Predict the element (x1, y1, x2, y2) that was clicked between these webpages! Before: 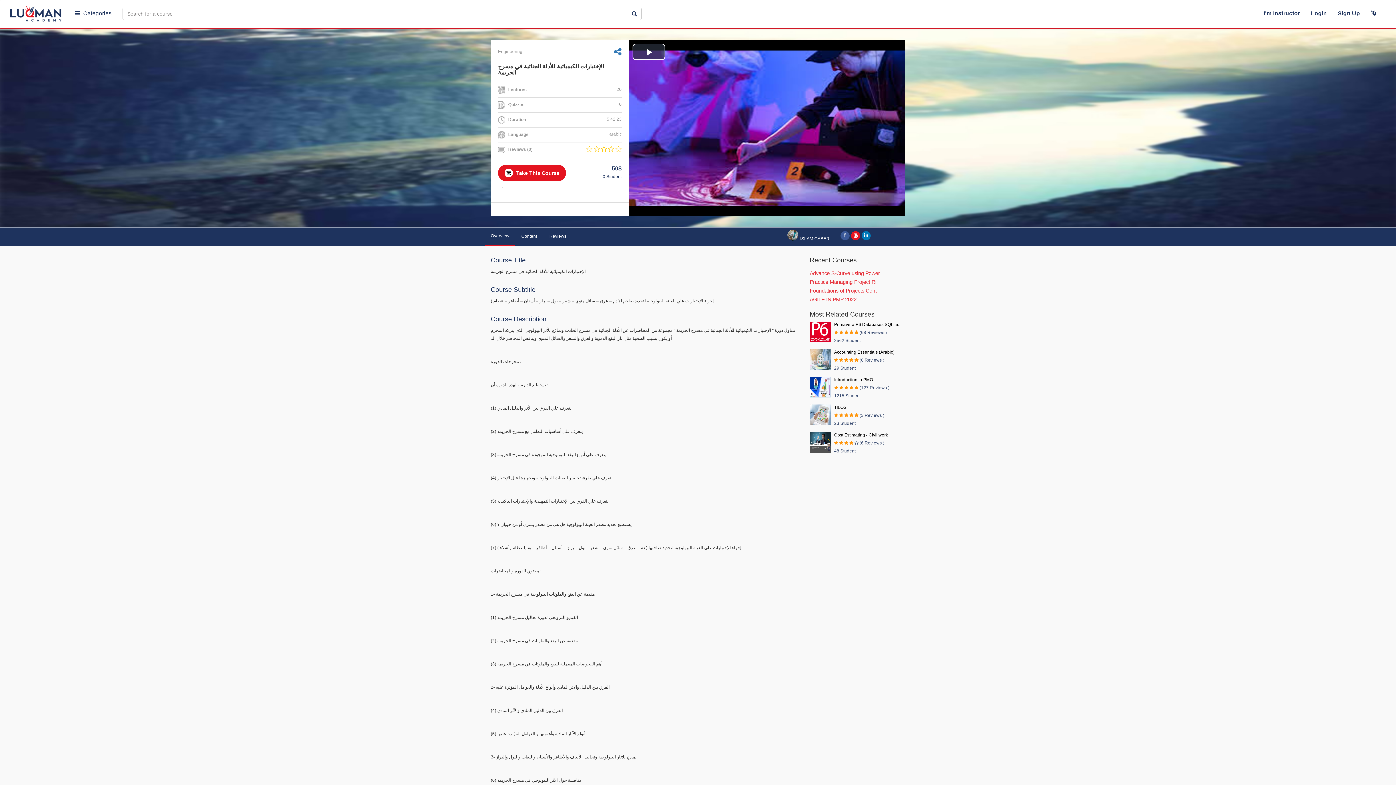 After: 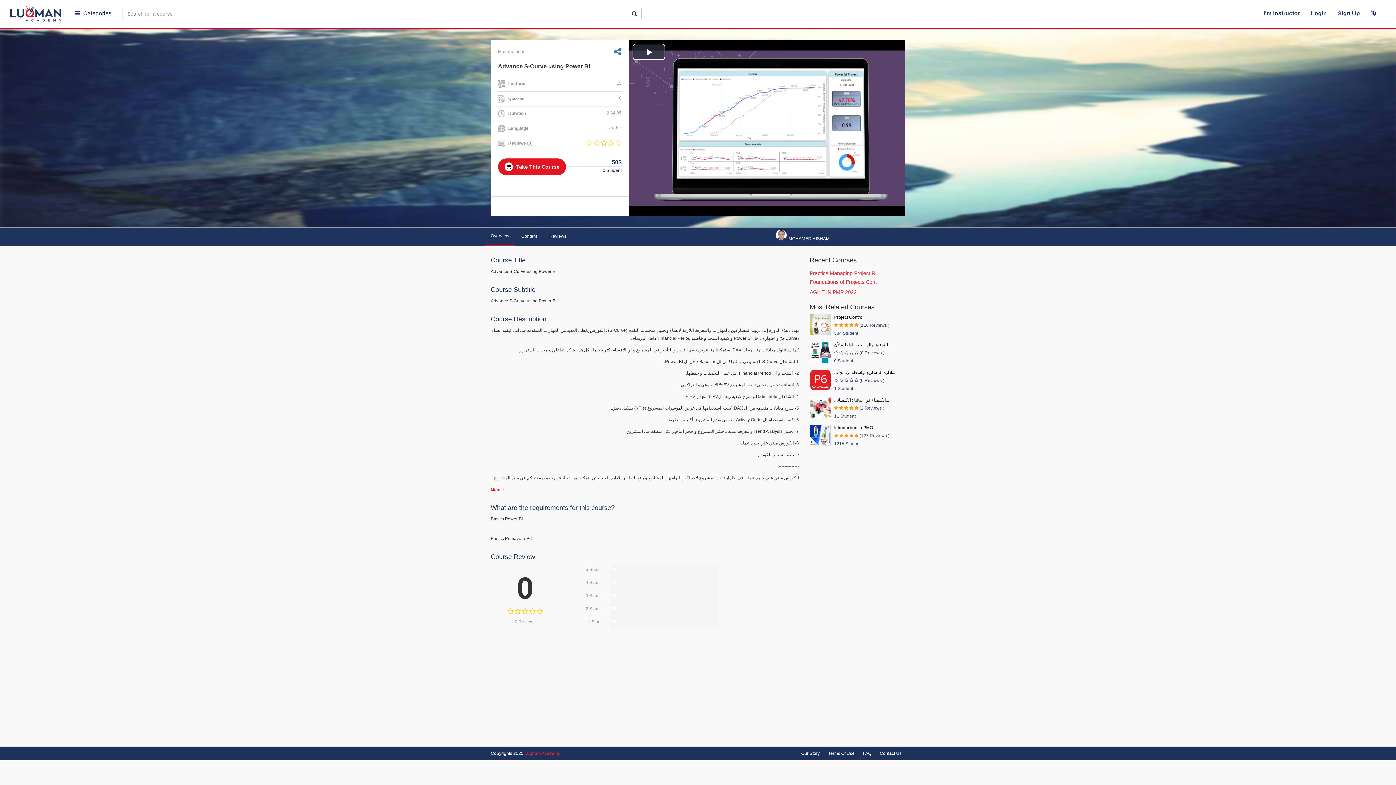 Action: label: Advance S-Curve using Power bbox: (810, 270, 880, 276)